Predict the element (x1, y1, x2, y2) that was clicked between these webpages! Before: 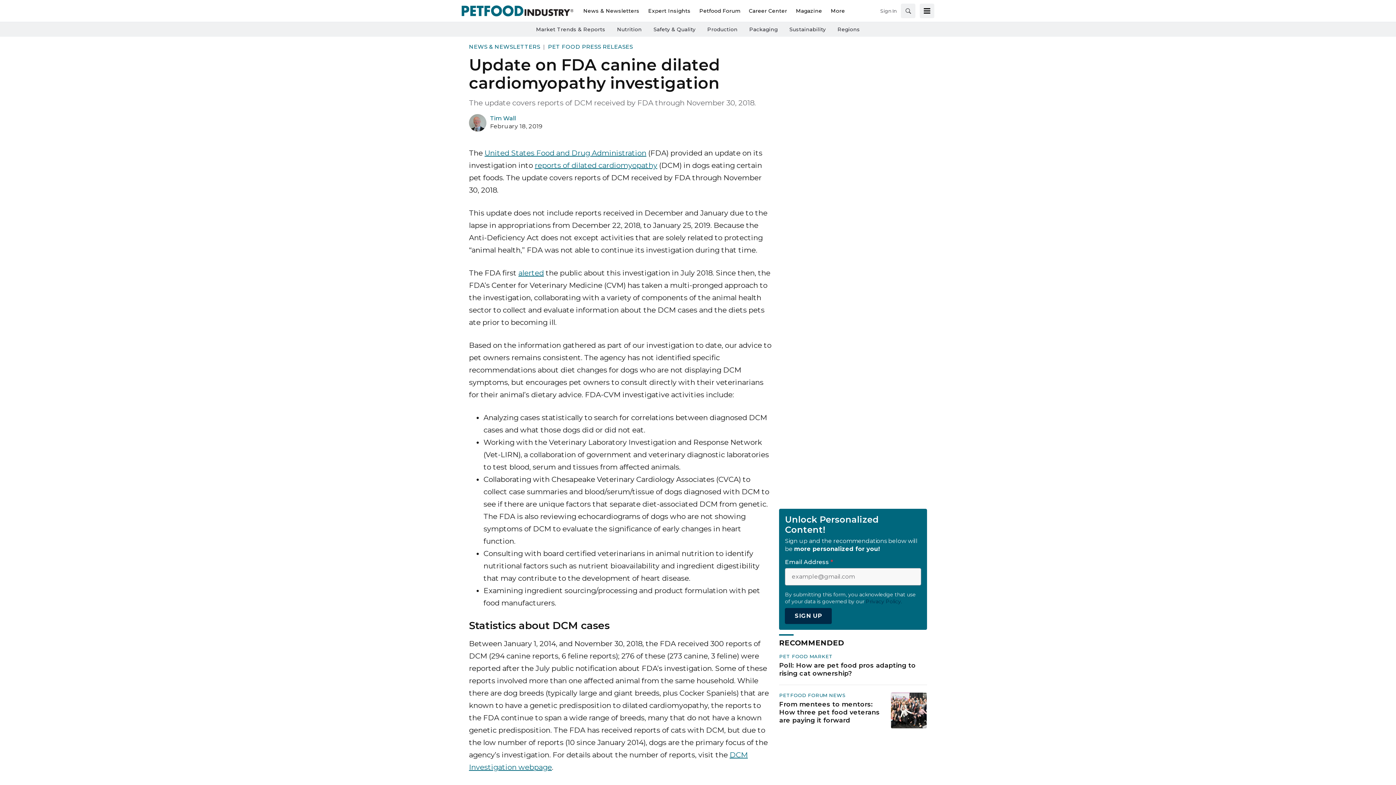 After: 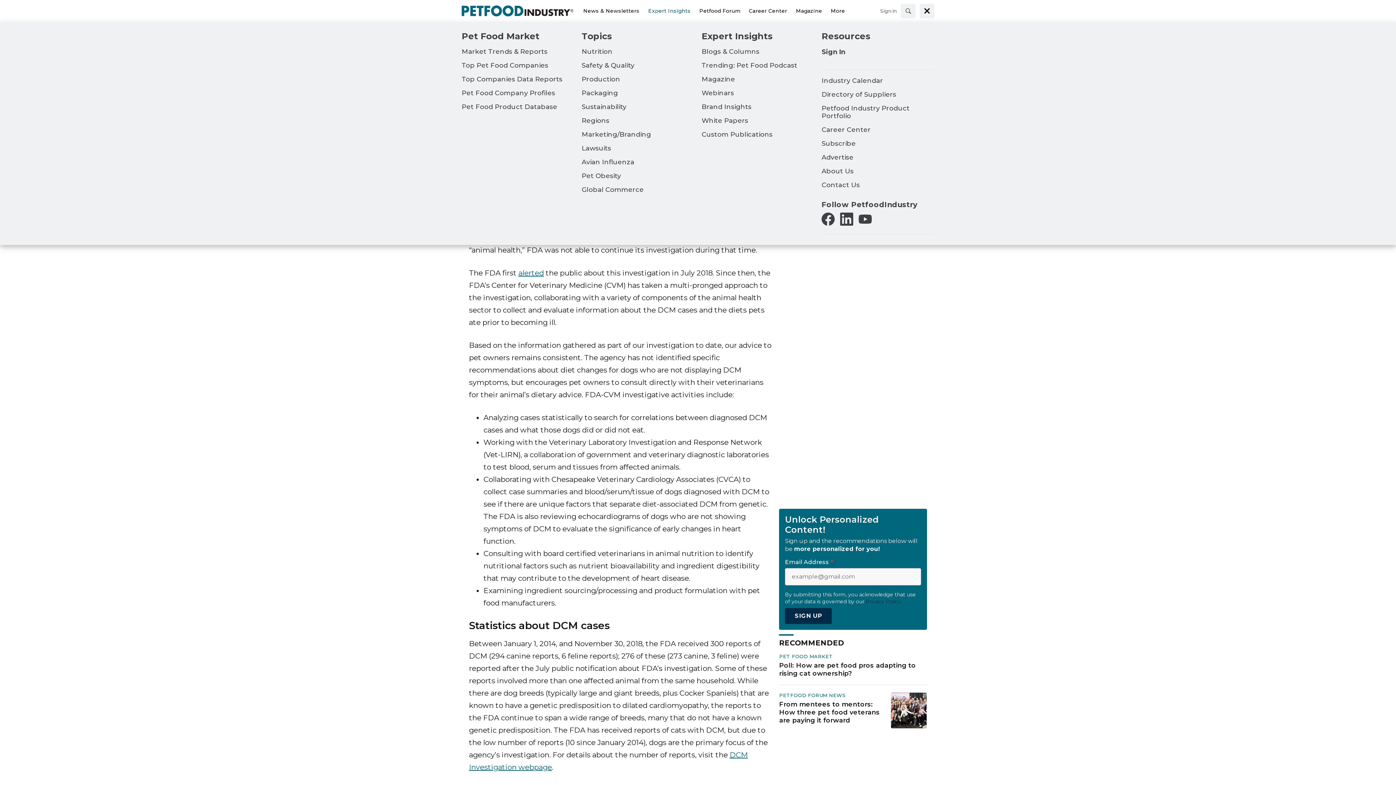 Action: bbox: (644, 6, 695, 15) label: Expert Insights